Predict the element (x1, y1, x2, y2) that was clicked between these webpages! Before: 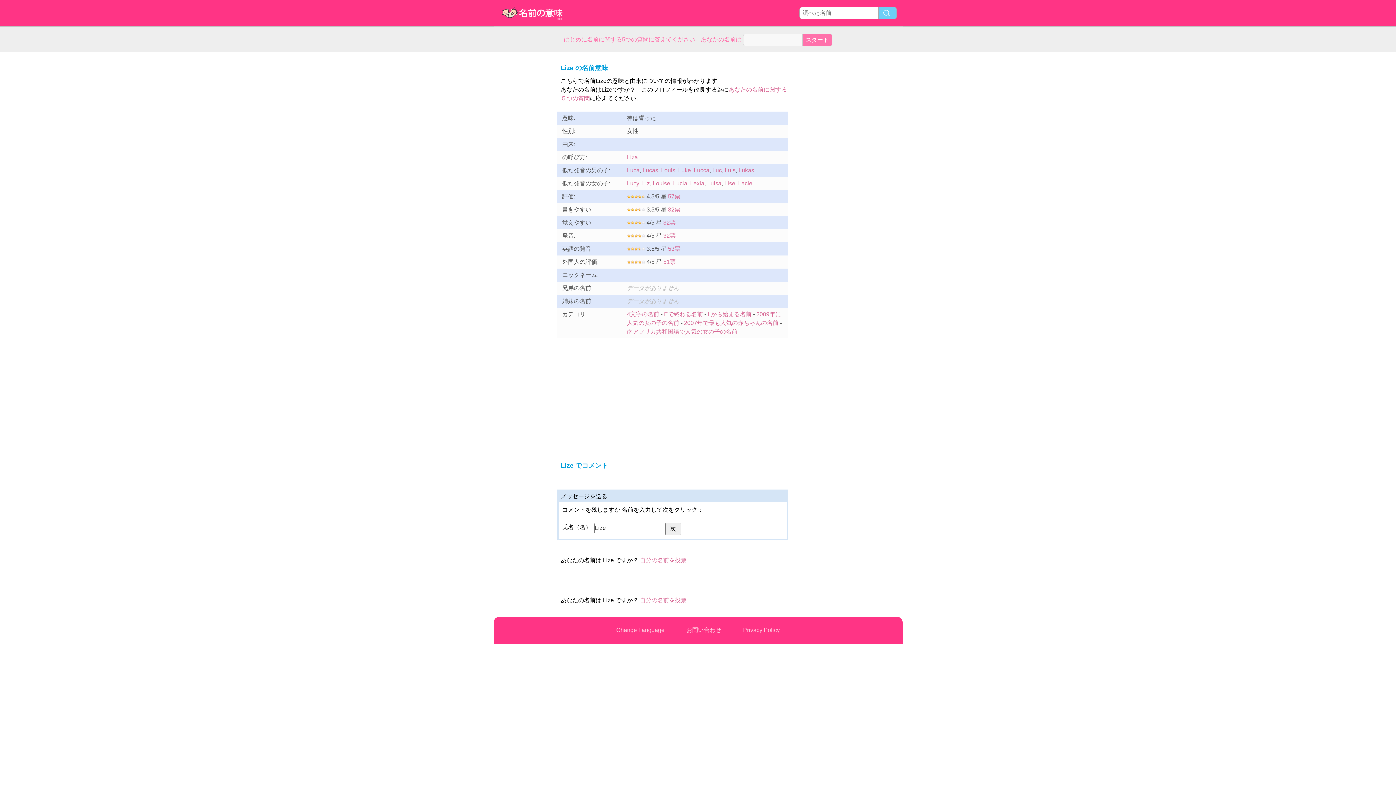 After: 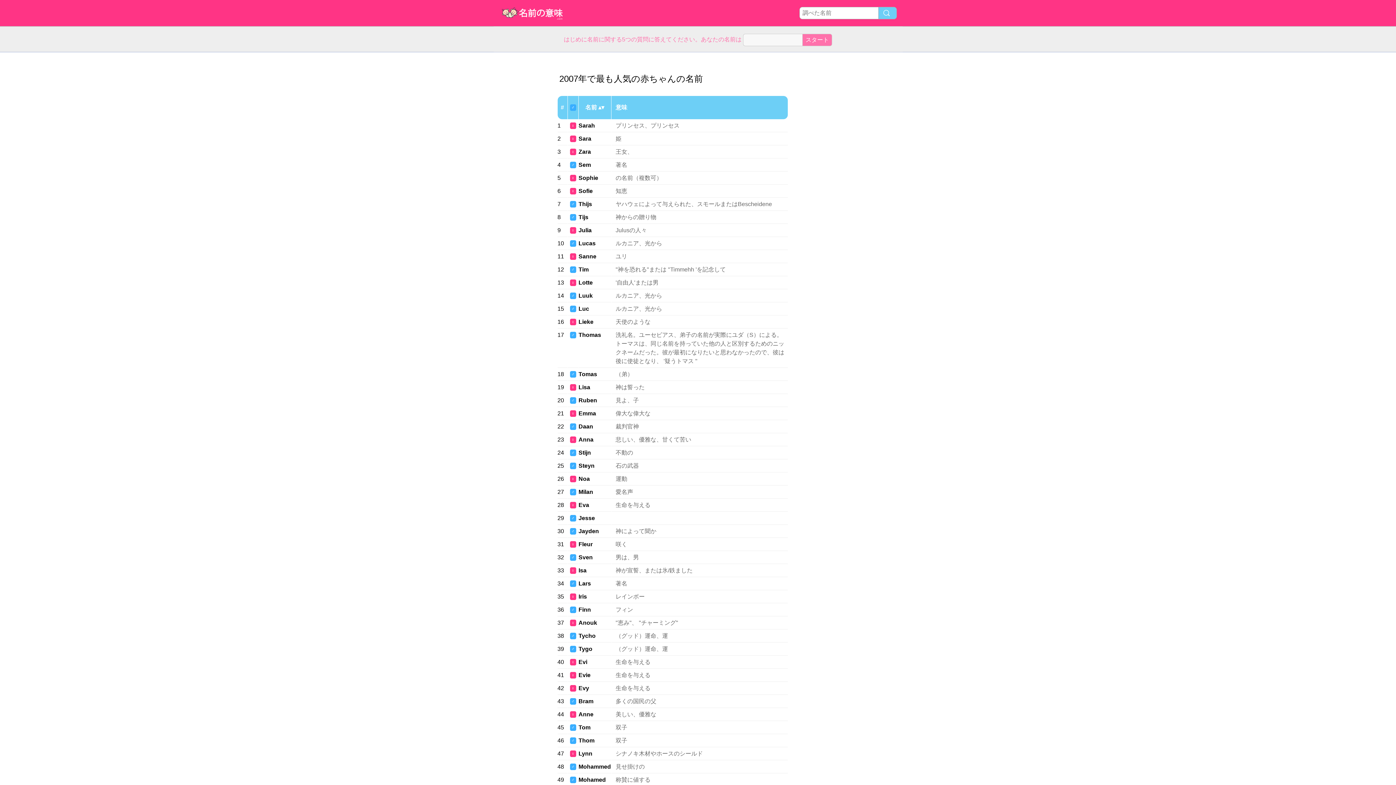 Action: label: 2007年で最も人気の赤ちゃんの名前 bbox: (684, 320, 778, 326)